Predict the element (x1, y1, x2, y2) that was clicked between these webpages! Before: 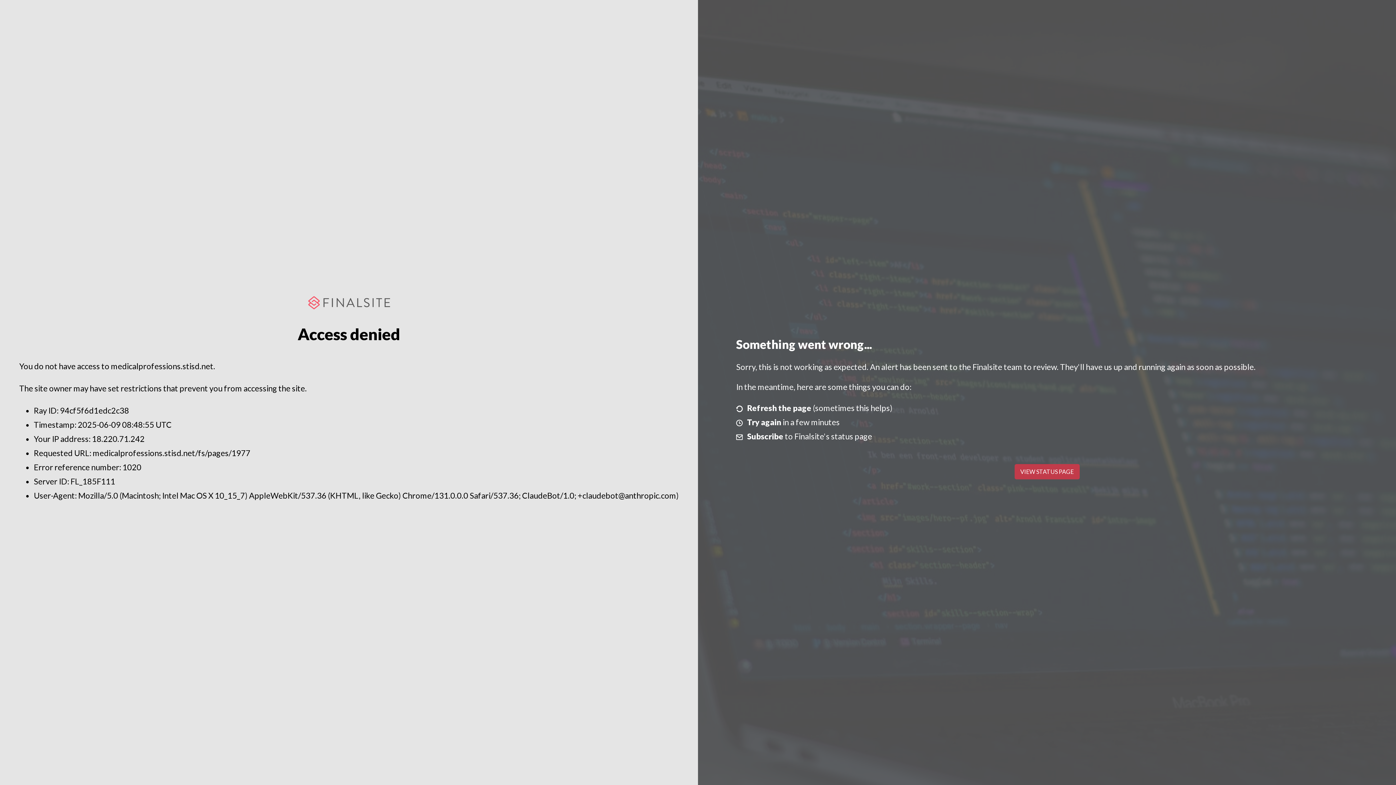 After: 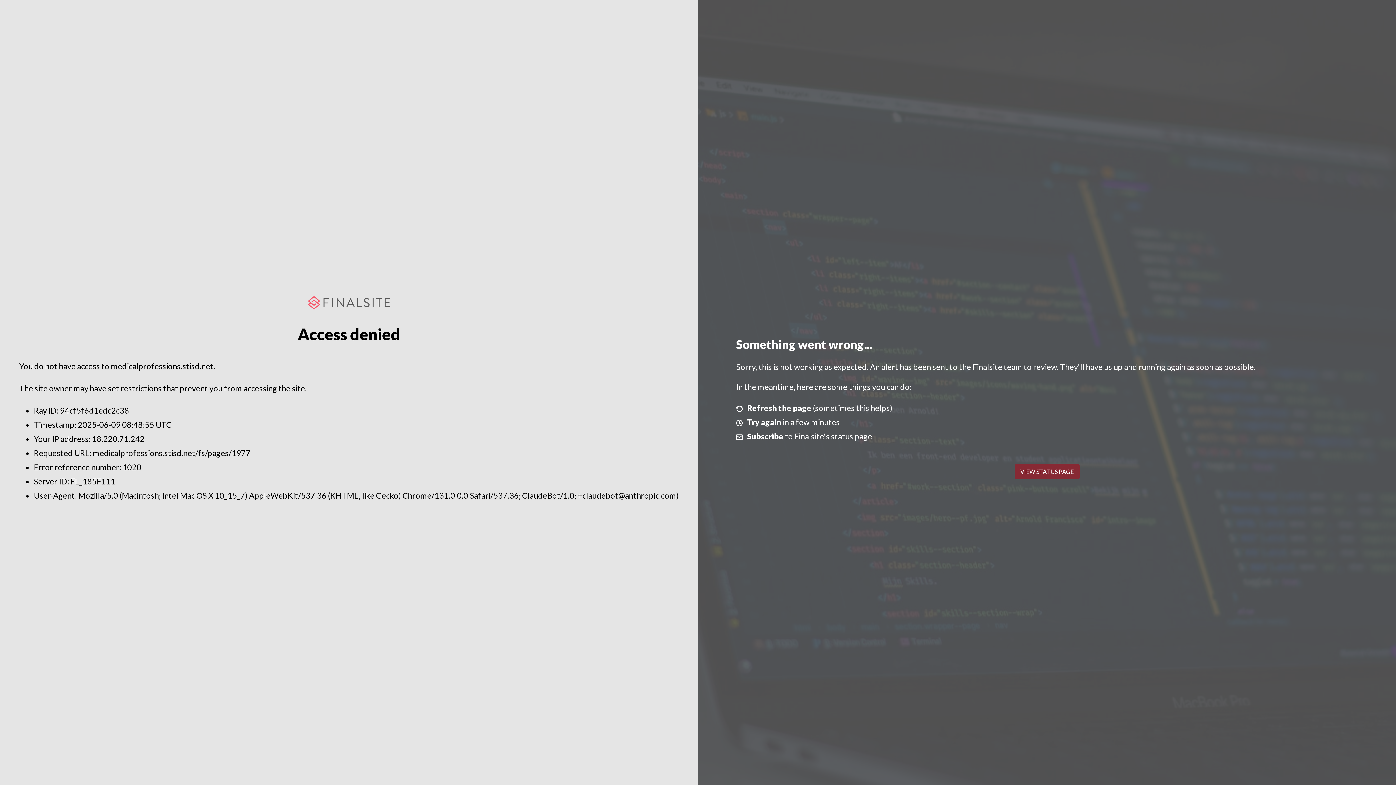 Action: bbox: (1014, 464, 1079, 479) label: VIEW STATUS PAGE